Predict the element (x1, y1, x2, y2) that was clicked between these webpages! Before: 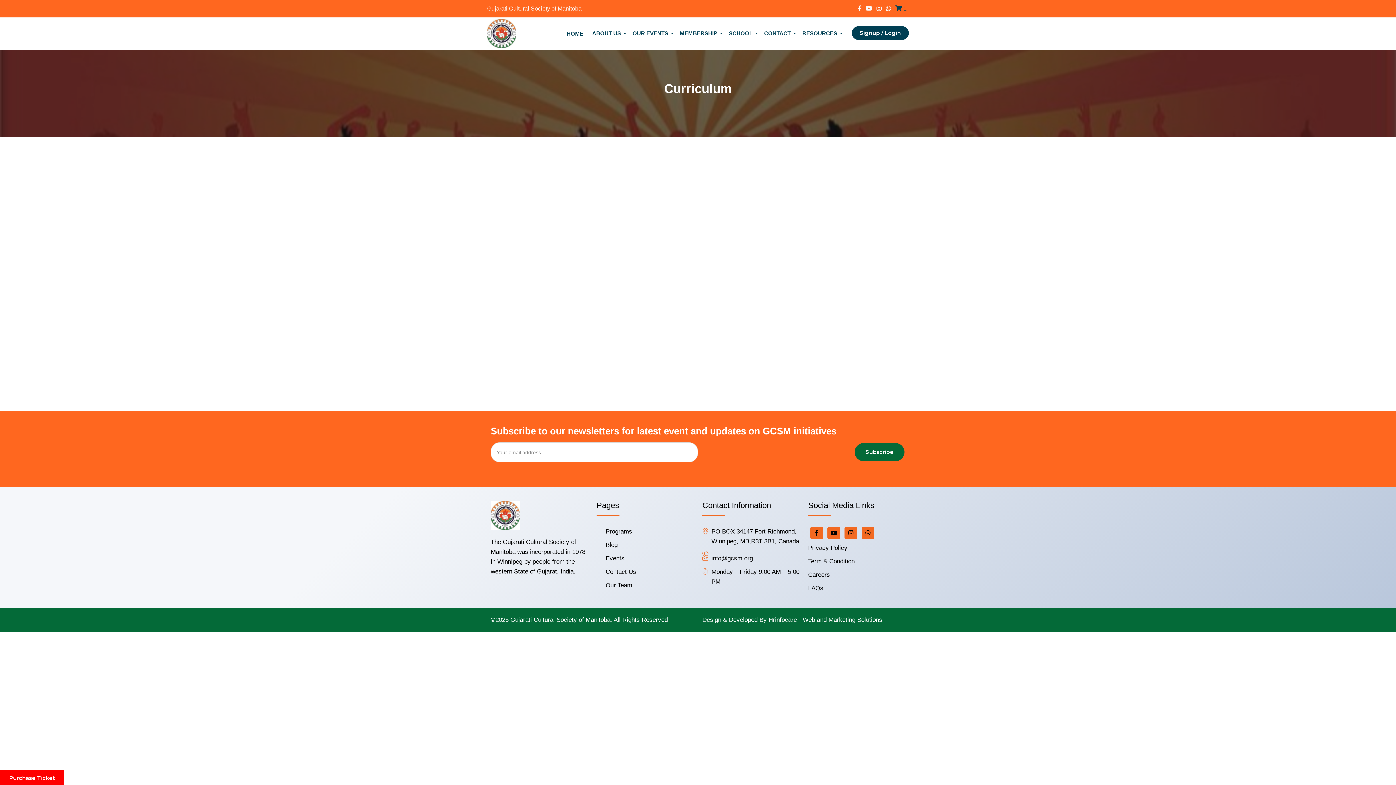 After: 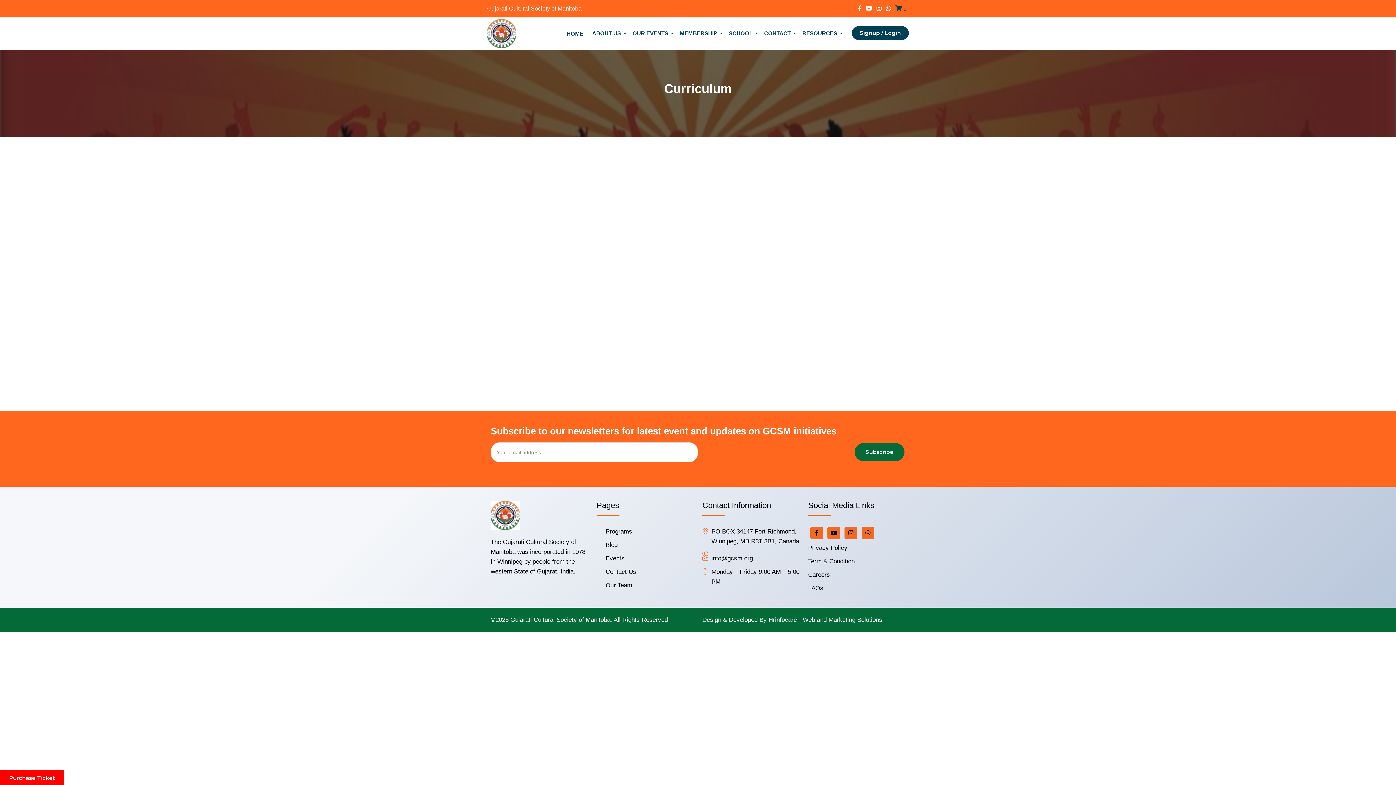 Action: bbox: (702, 616, 882, 623) label: Design & Developed By Hrinfocare - Web and Marketing Solutions